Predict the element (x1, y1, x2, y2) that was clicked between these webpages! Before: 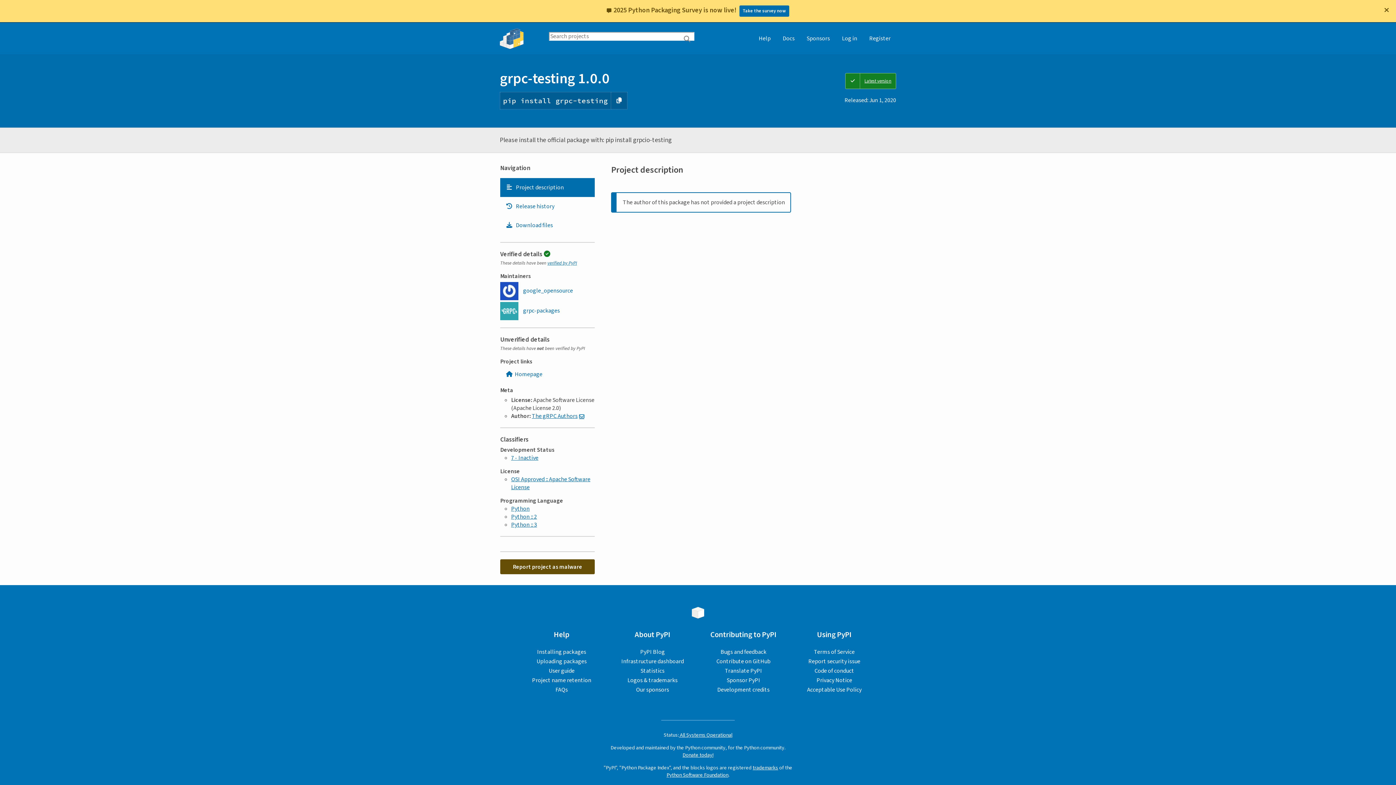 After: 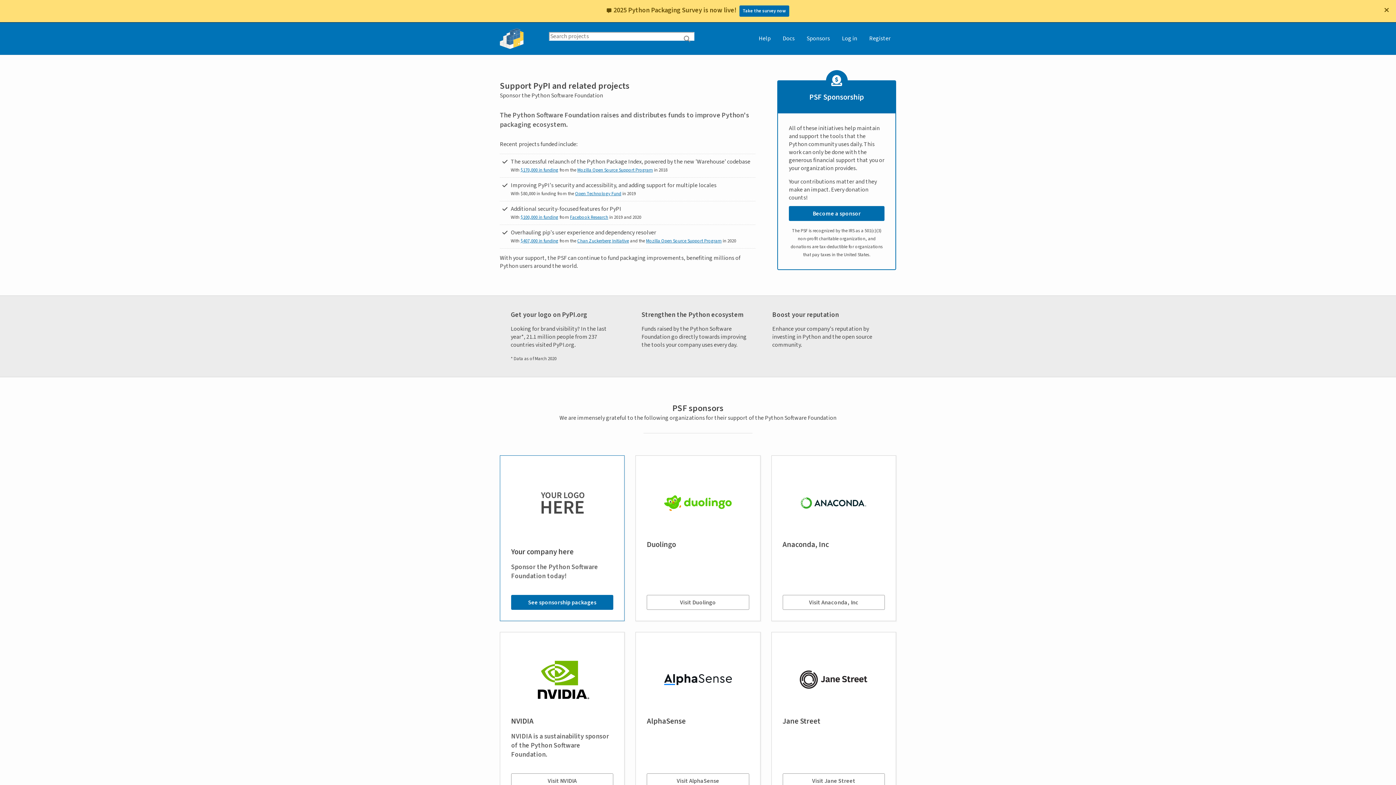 Action: label: Sponsor PyPI bbox: (726, 676, 760, 684)